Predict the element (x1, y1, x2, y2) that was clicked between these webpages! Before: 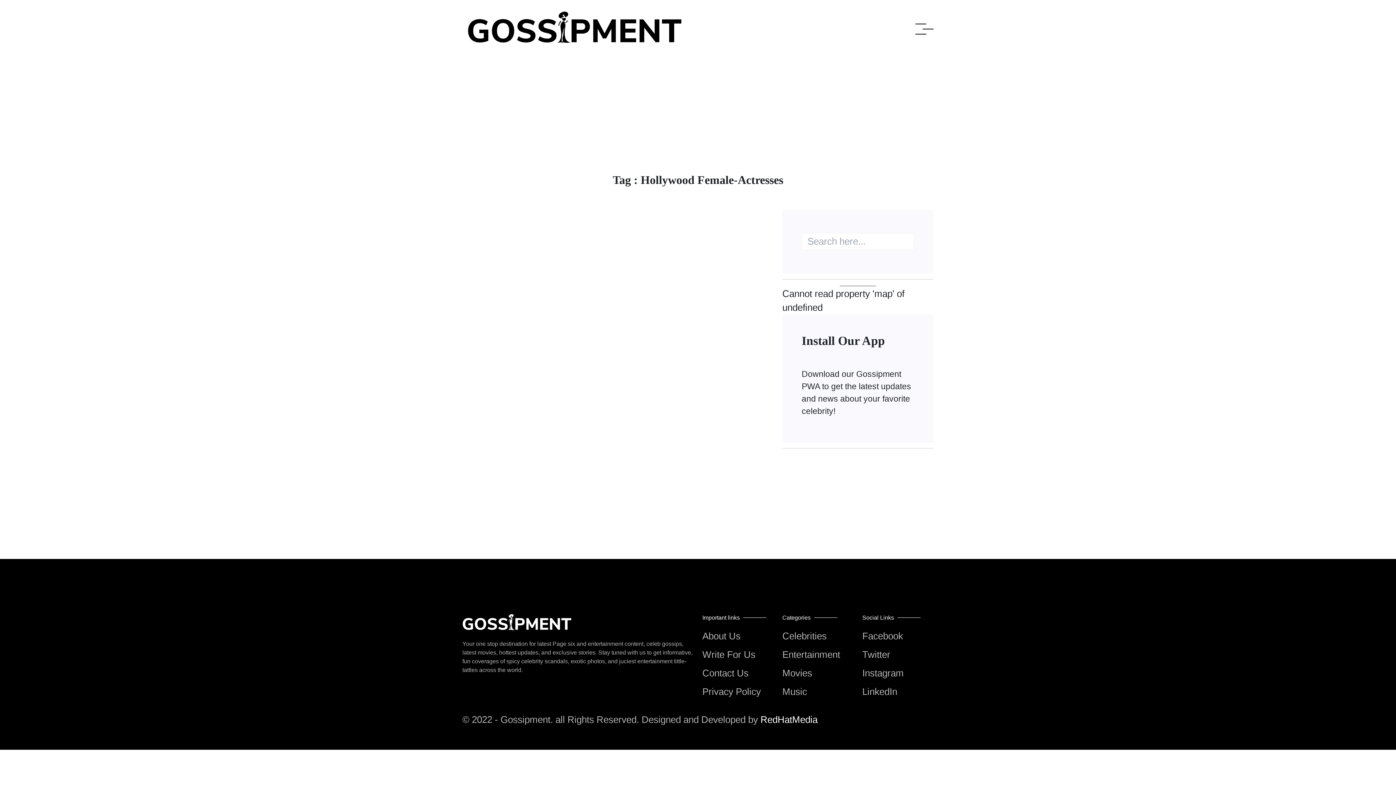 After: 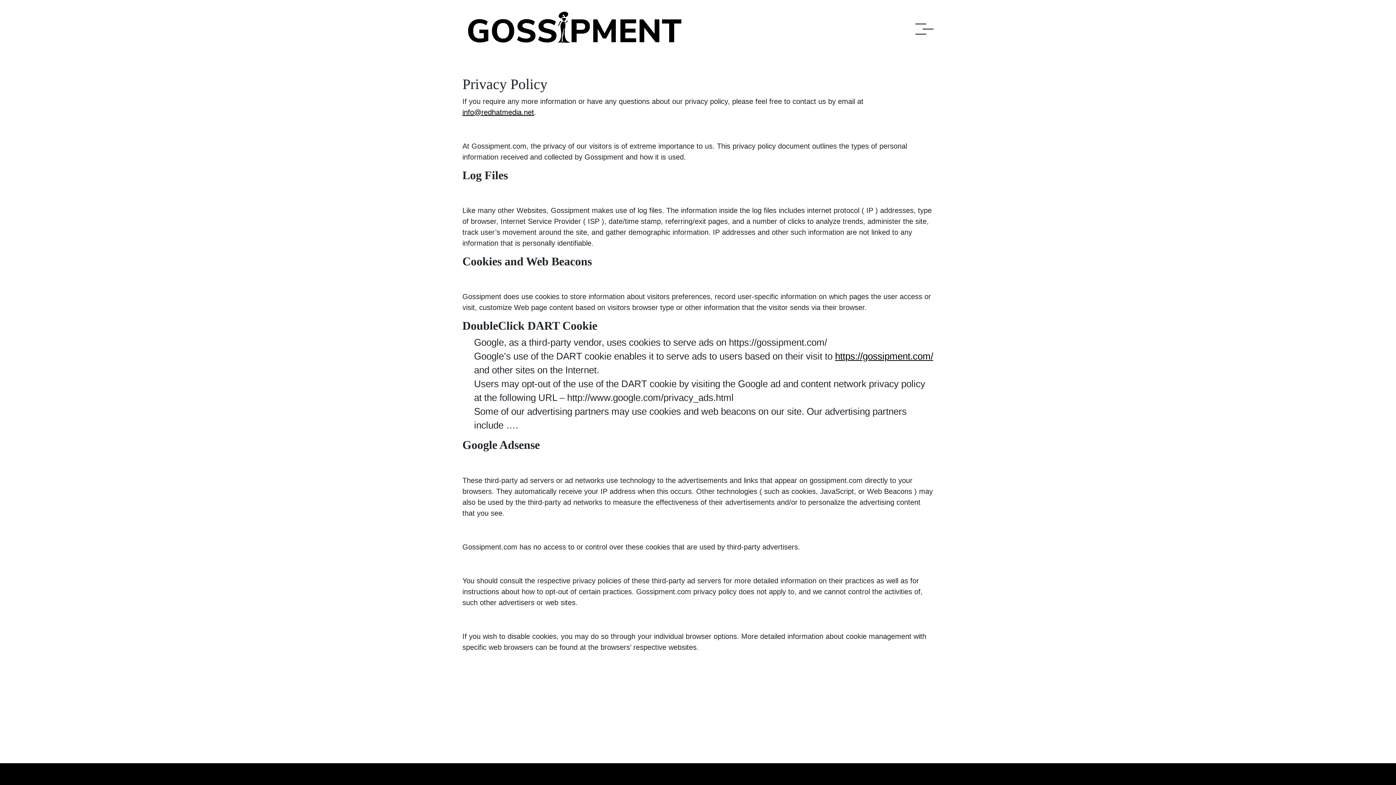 Action: bbox: (702, 685, 761, 695) label: Privacy Policy